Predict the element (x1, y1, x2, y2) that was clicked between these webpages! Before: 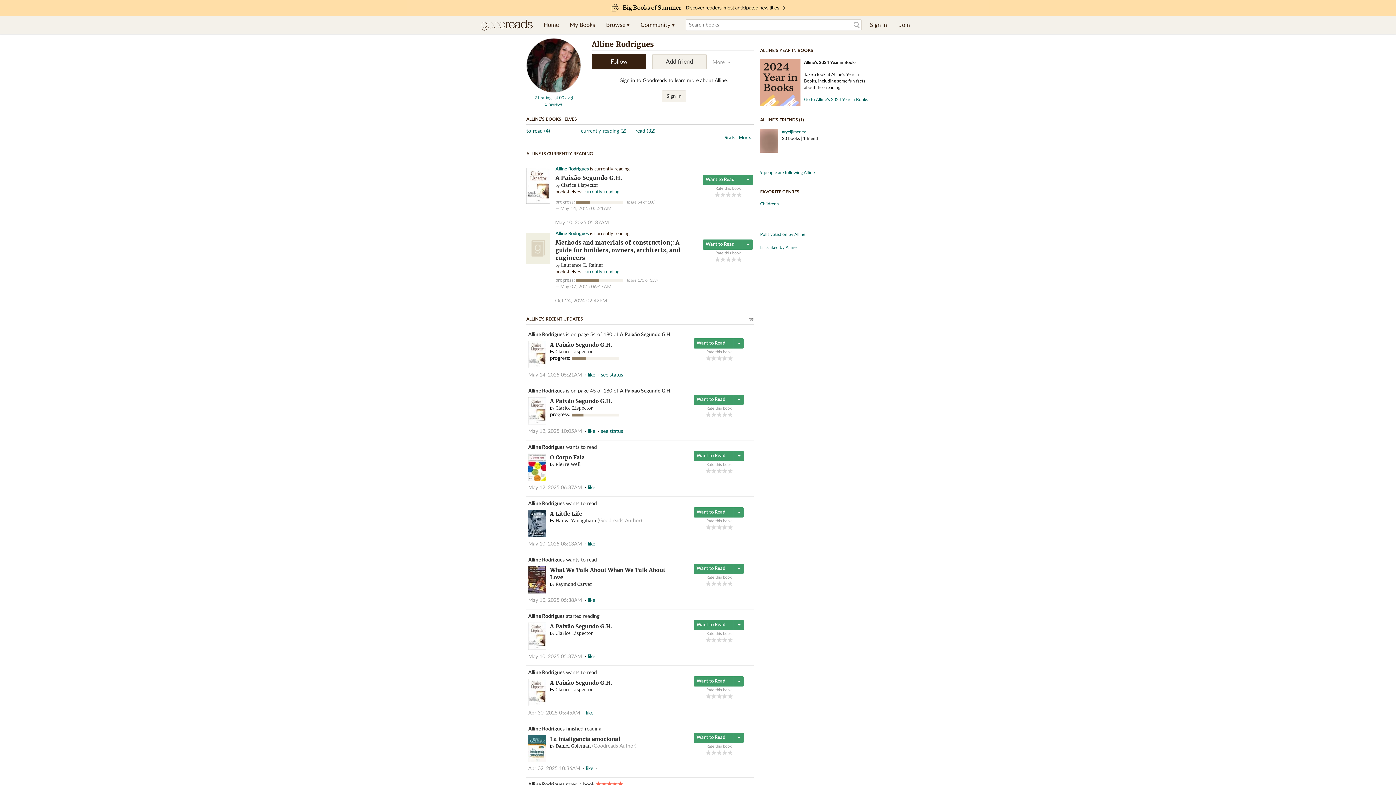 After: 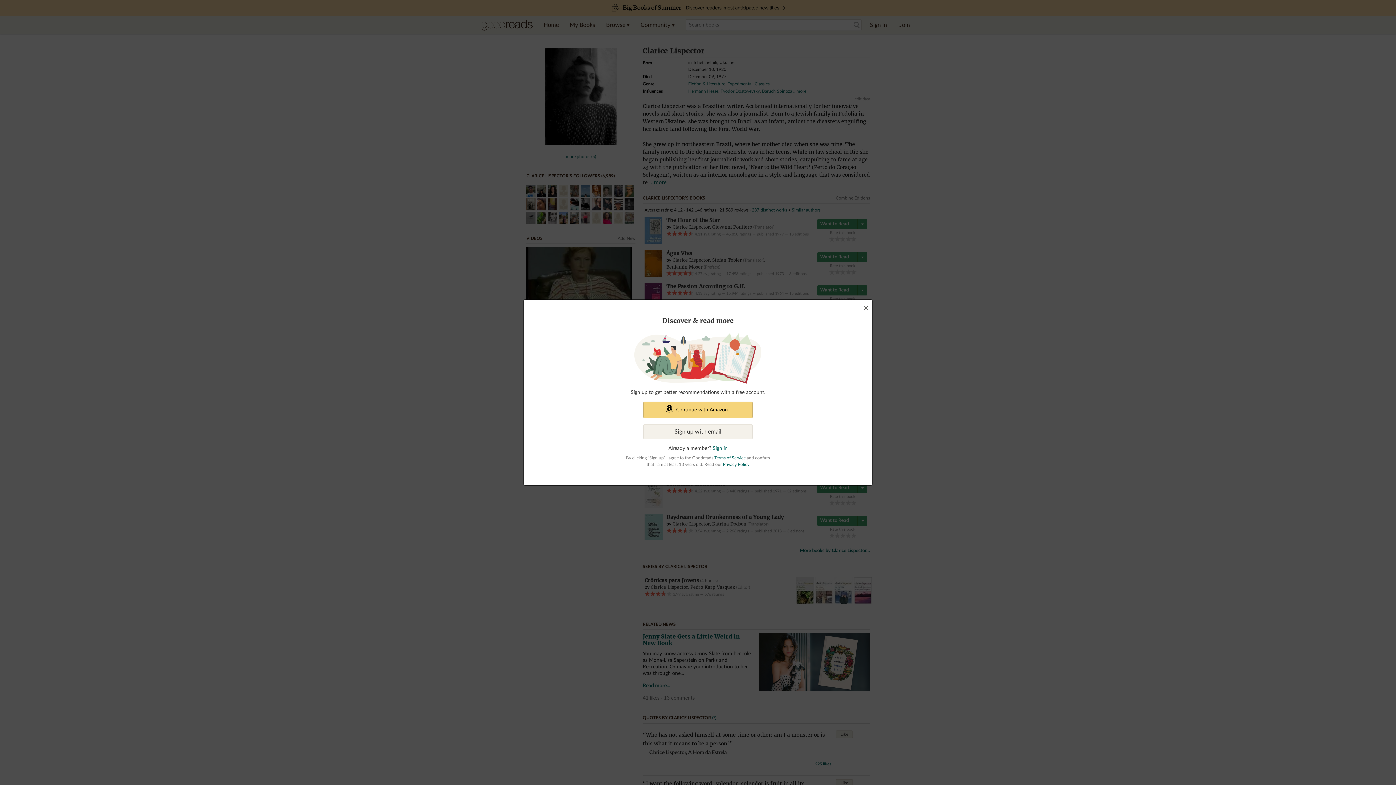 Action: label: Clarice Lispector bbox: (555, 405, 593, 410)